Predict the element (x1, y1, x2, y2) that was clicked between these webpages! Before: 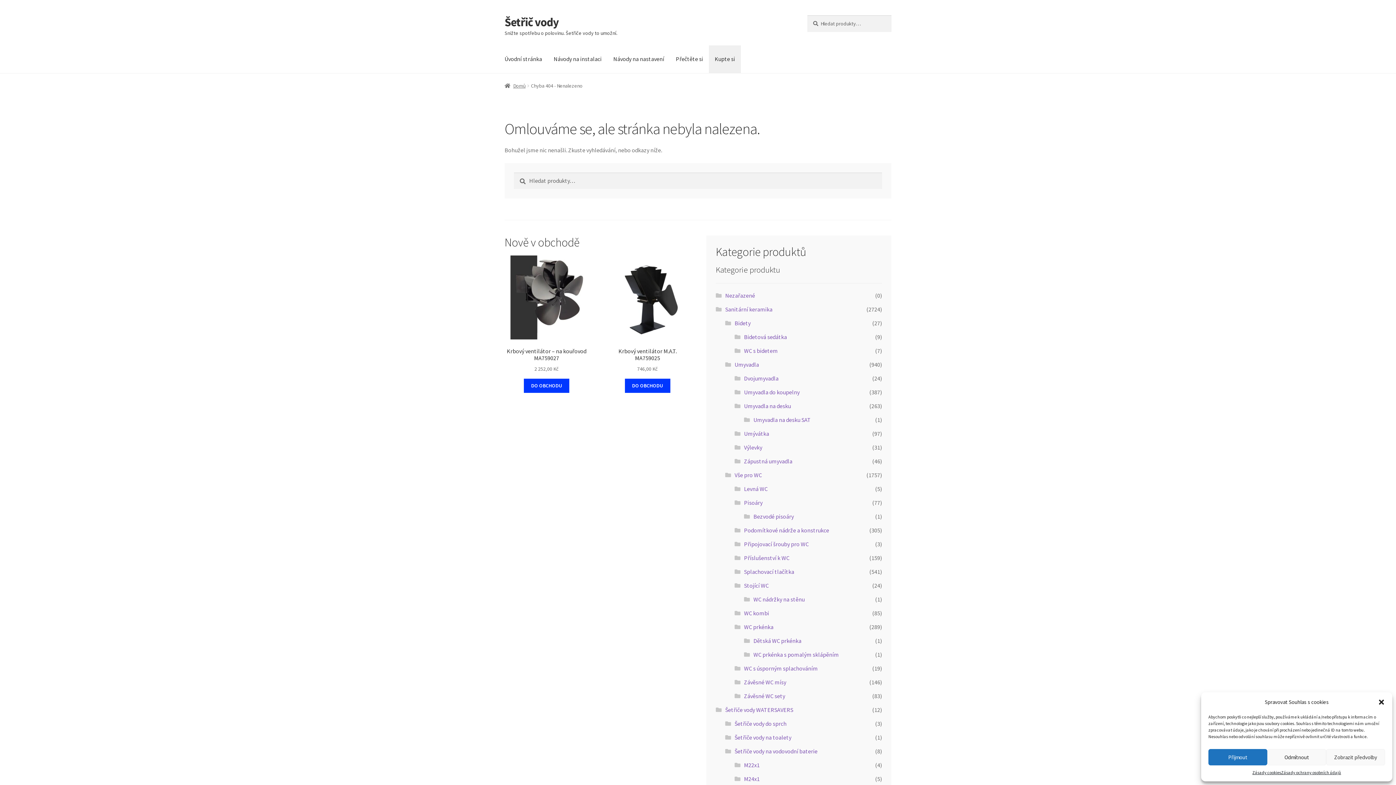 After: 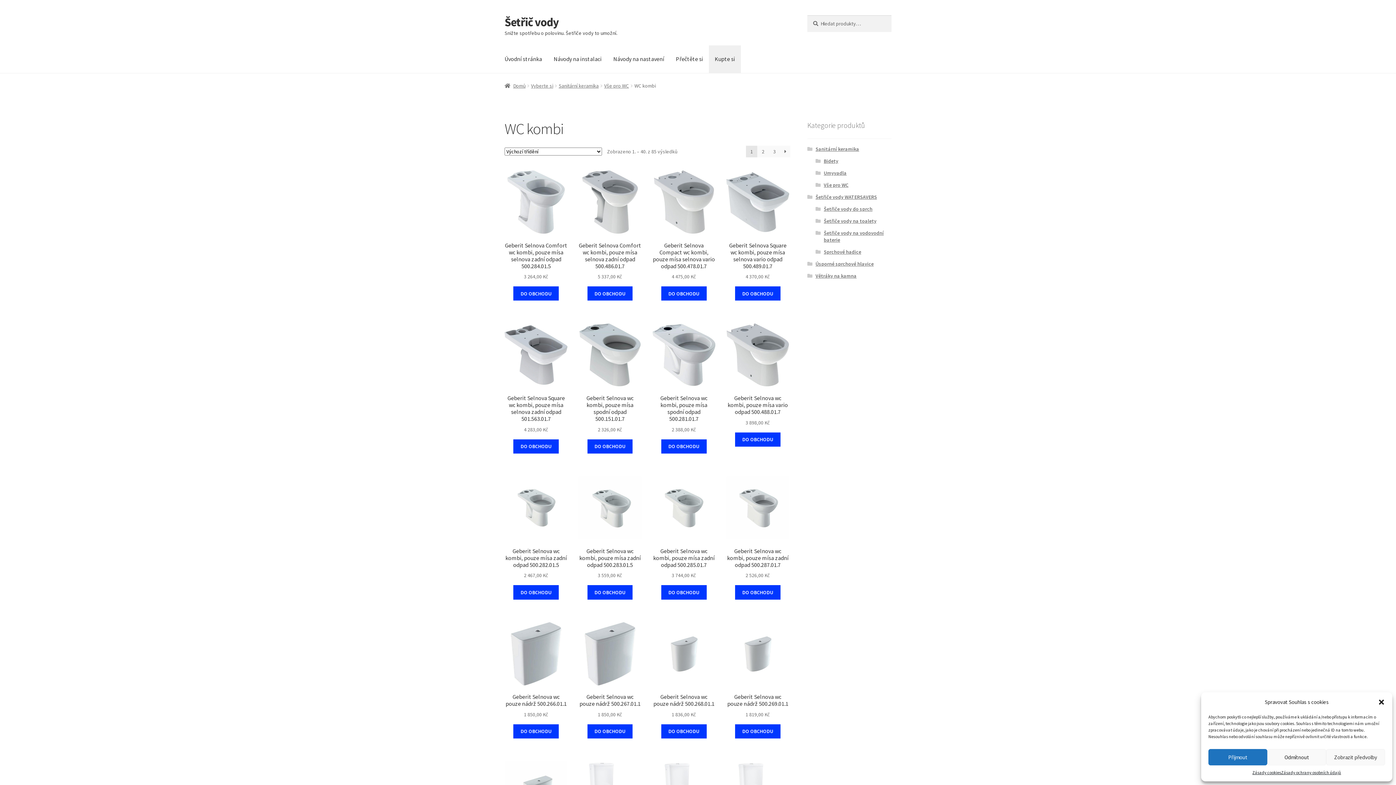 Action: label: WC kombi bbox: (744, 609, 769, 617)